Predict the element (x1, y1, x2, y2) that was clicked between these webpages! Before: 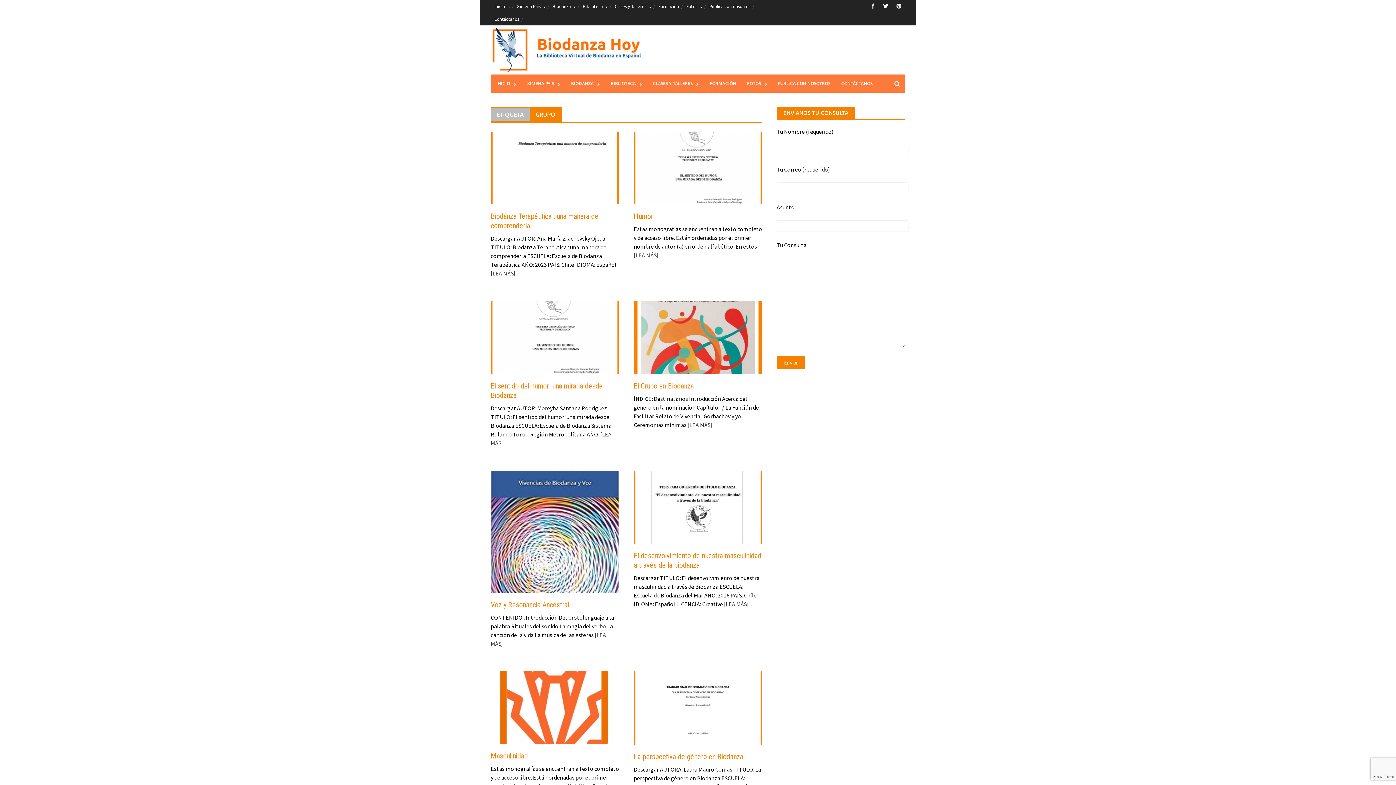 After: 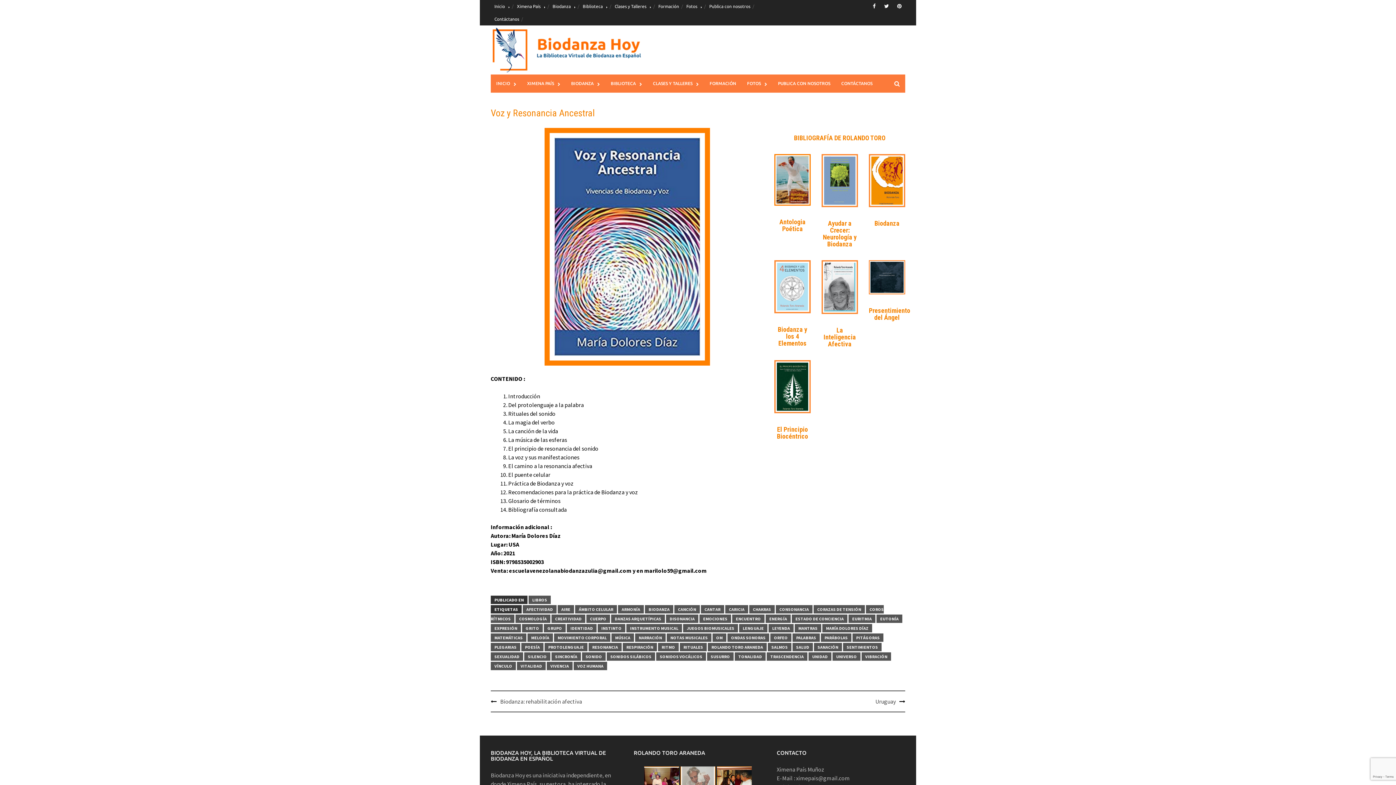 Action: bbox: (490, 600, 569, 609) label: Voz y Resonancia Ancestral